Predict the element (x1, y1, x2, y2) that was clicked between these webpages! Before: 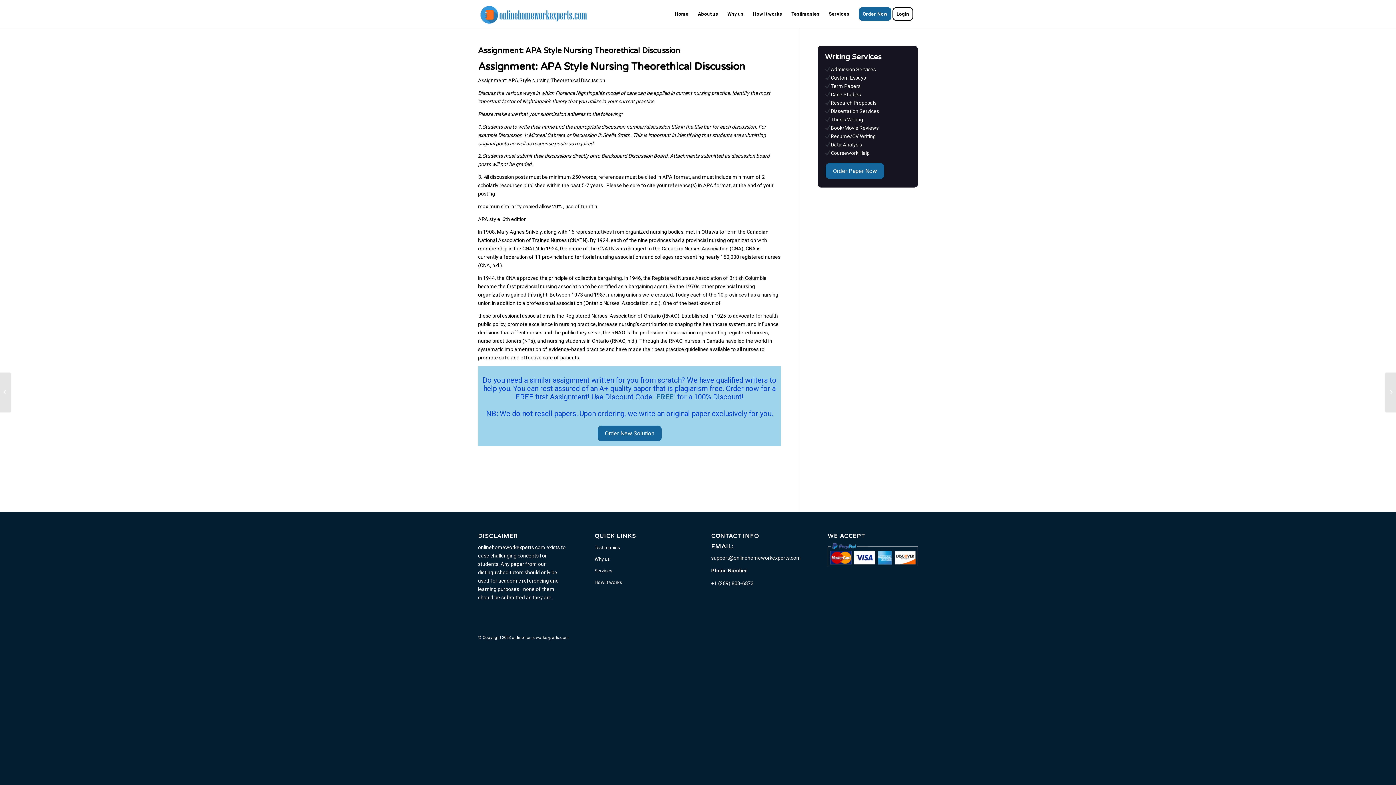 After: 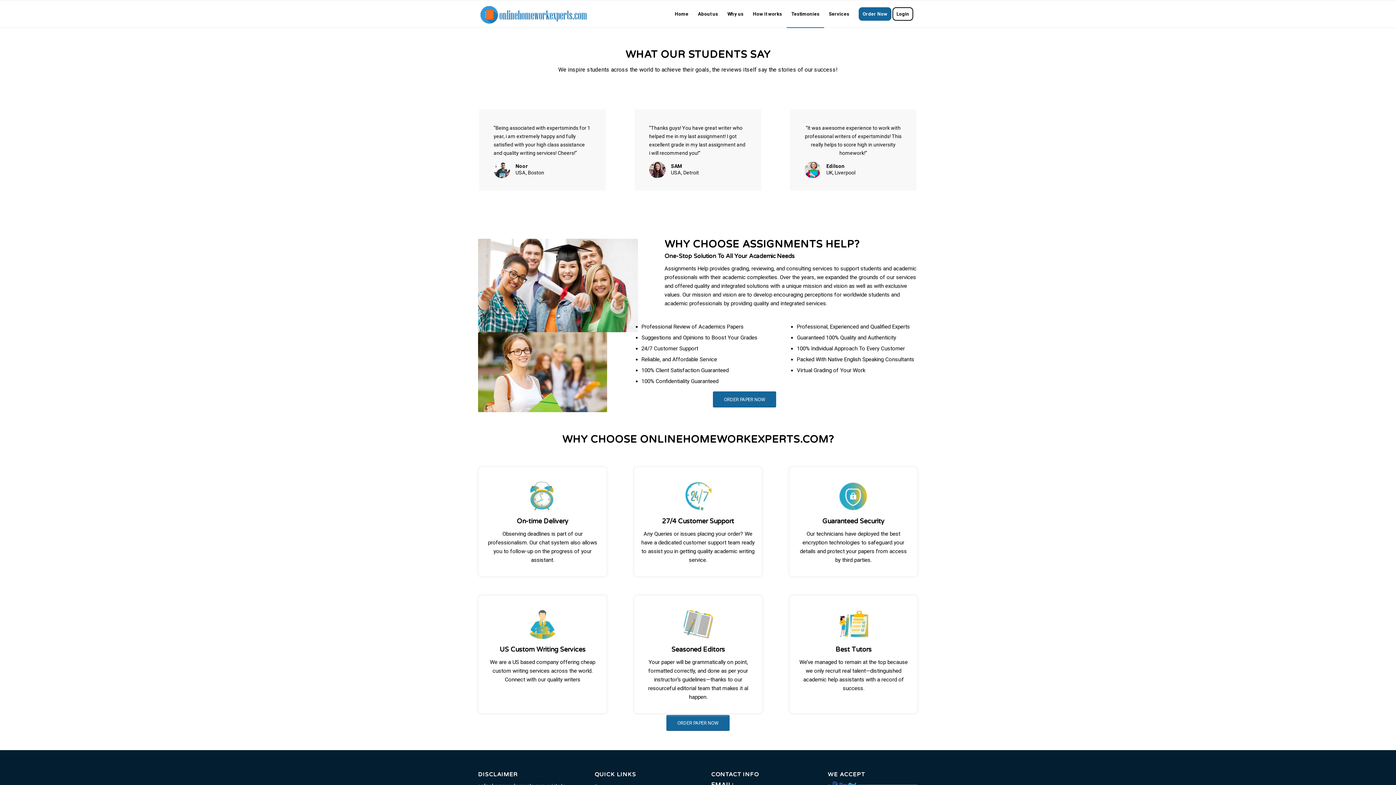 Action: label: Testimonies bbox: (594, 542, 684, 553)